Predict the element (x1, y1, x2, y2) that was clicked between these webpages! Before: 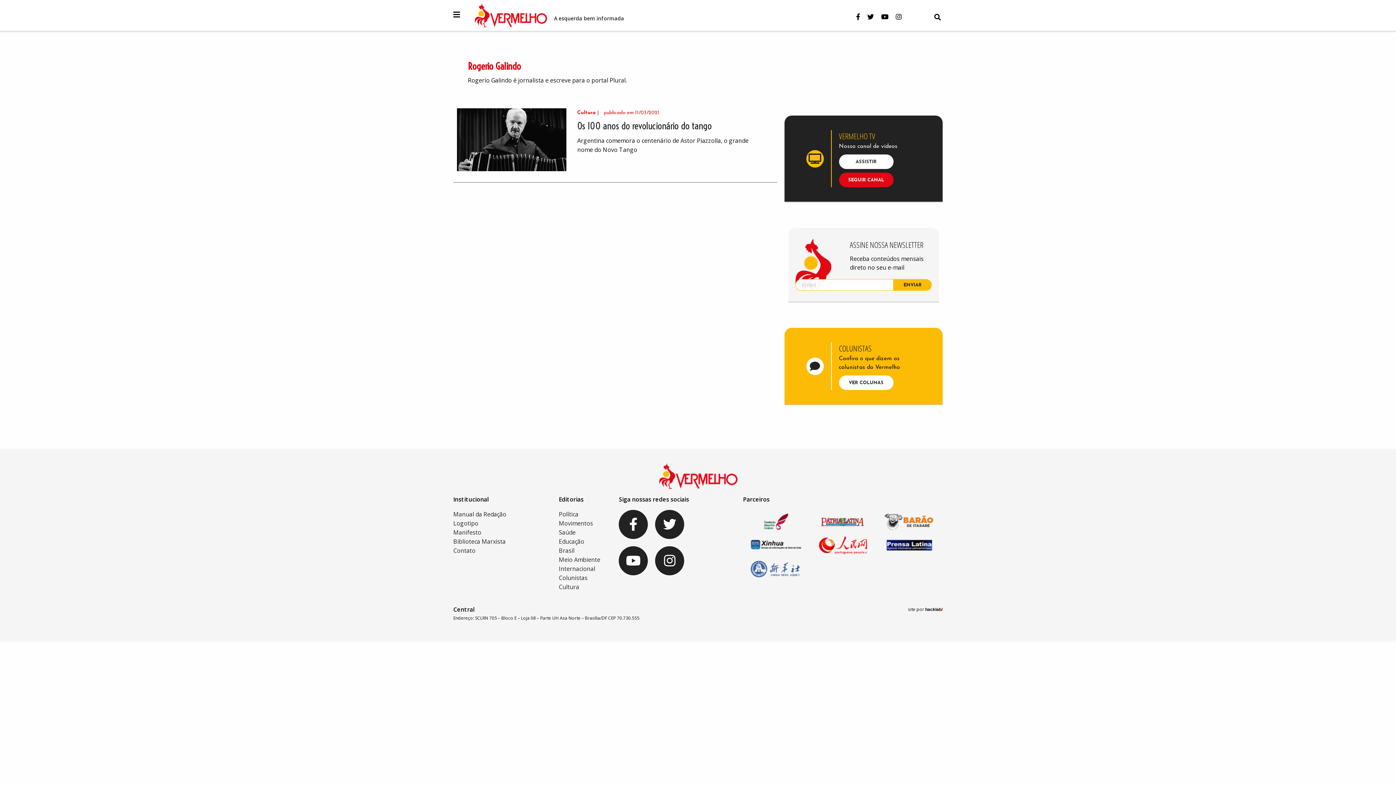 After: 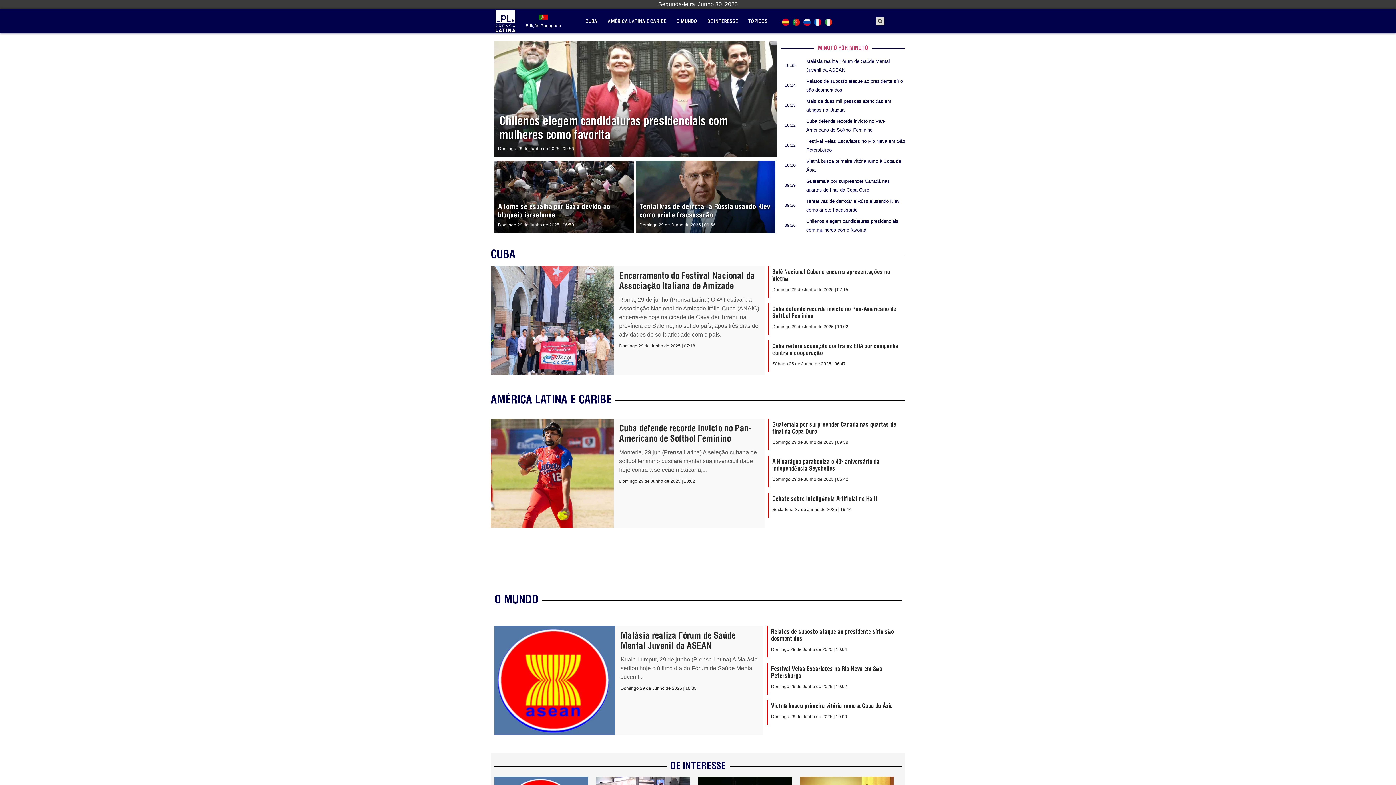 Action: bbox: (876, 533, 942, 557)